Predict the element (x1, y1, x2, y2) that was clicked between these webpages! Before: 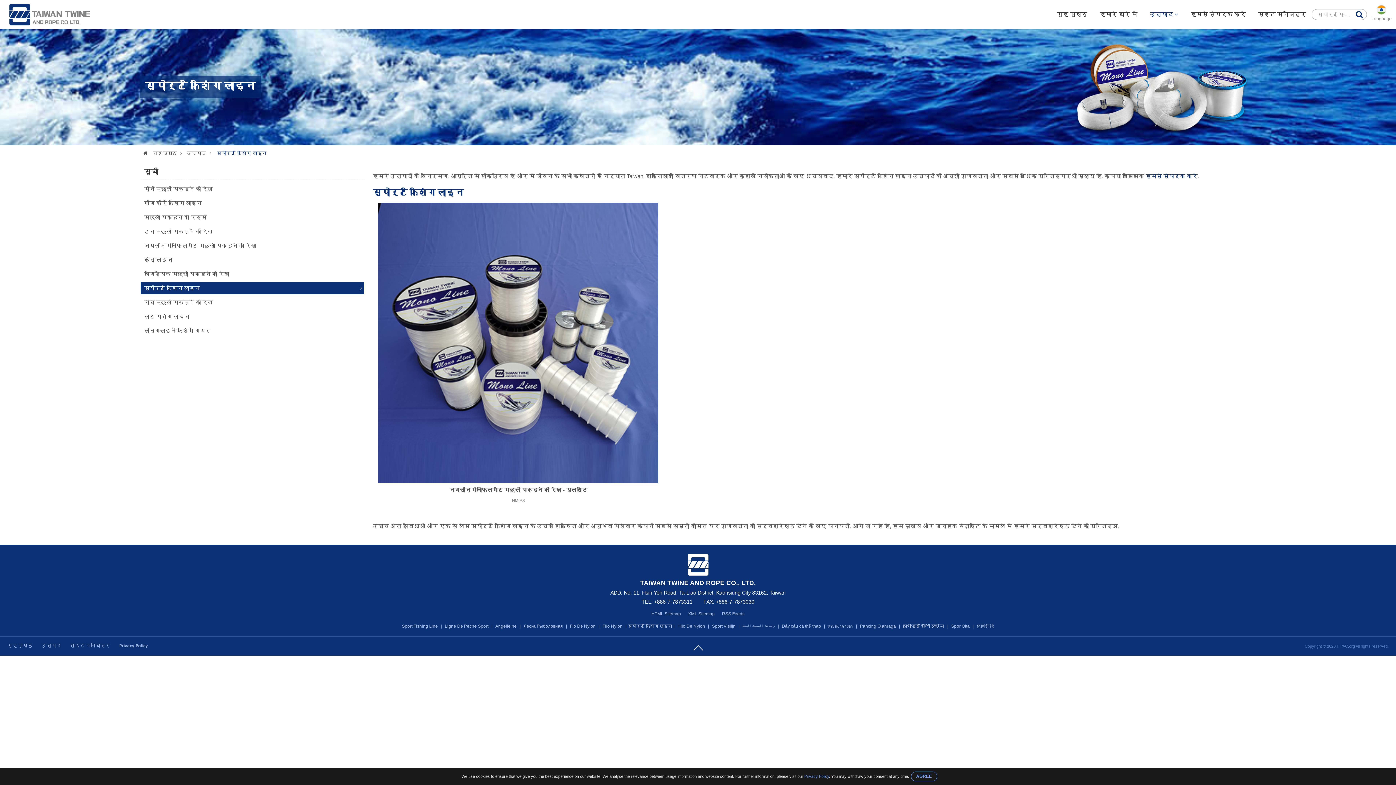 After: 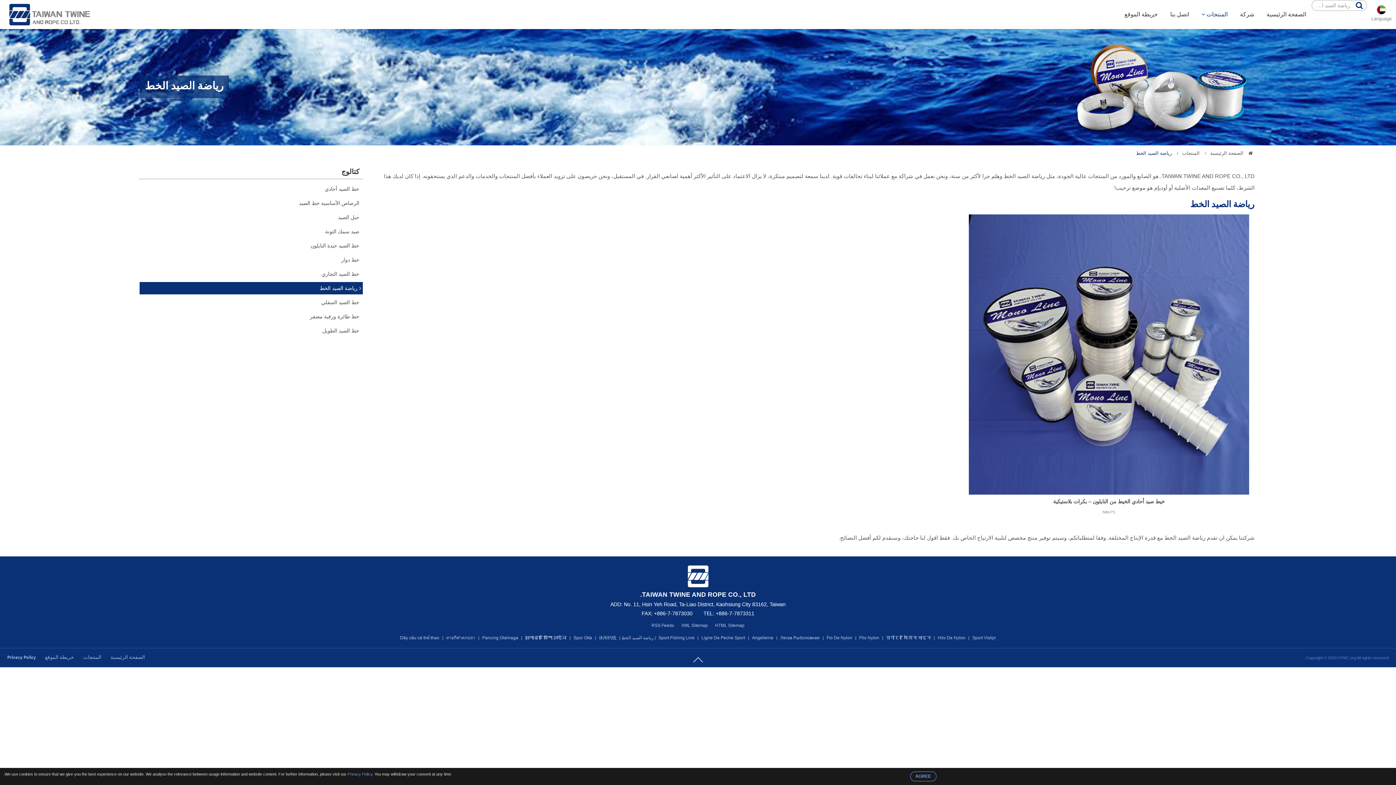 Action: label: رياضة الصيد الخط bbox: (740, 624, 776, 629)